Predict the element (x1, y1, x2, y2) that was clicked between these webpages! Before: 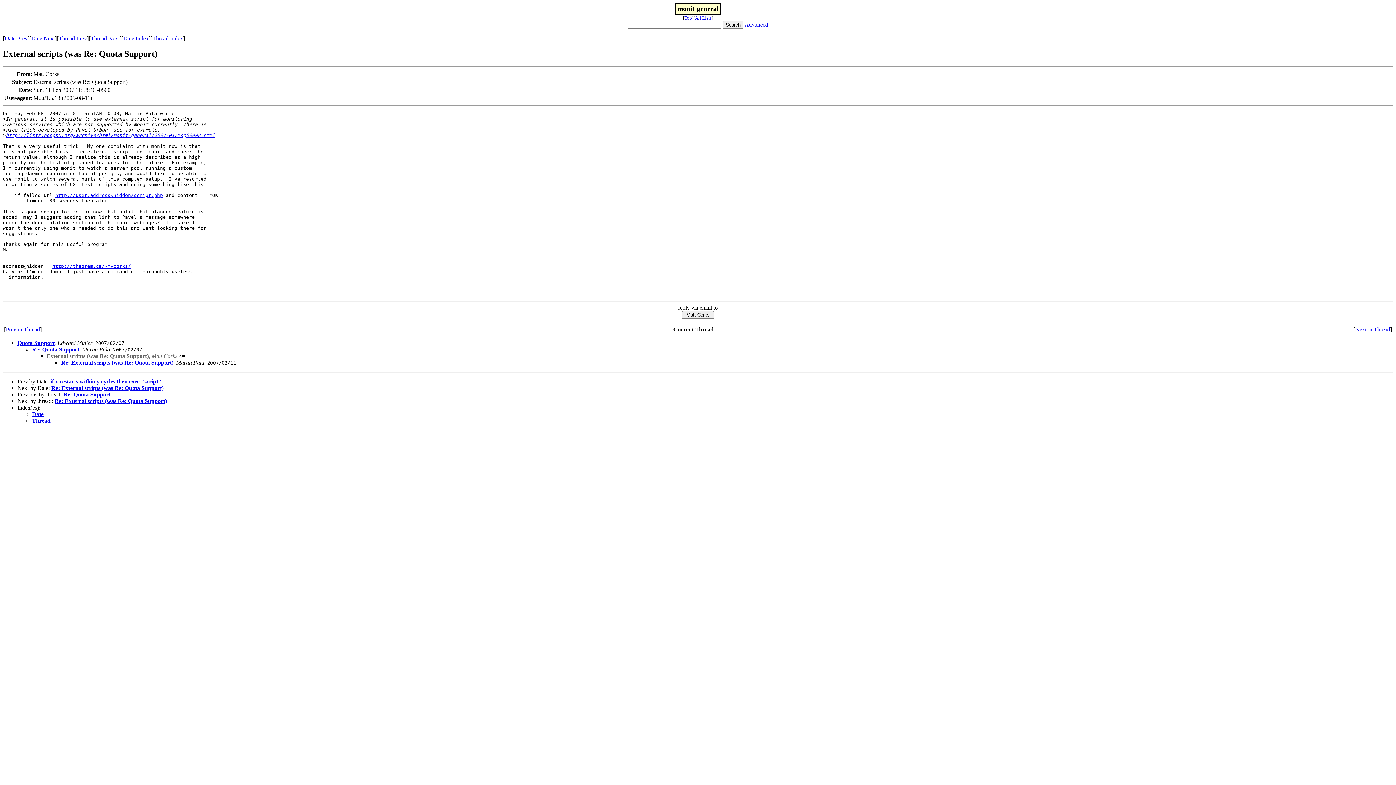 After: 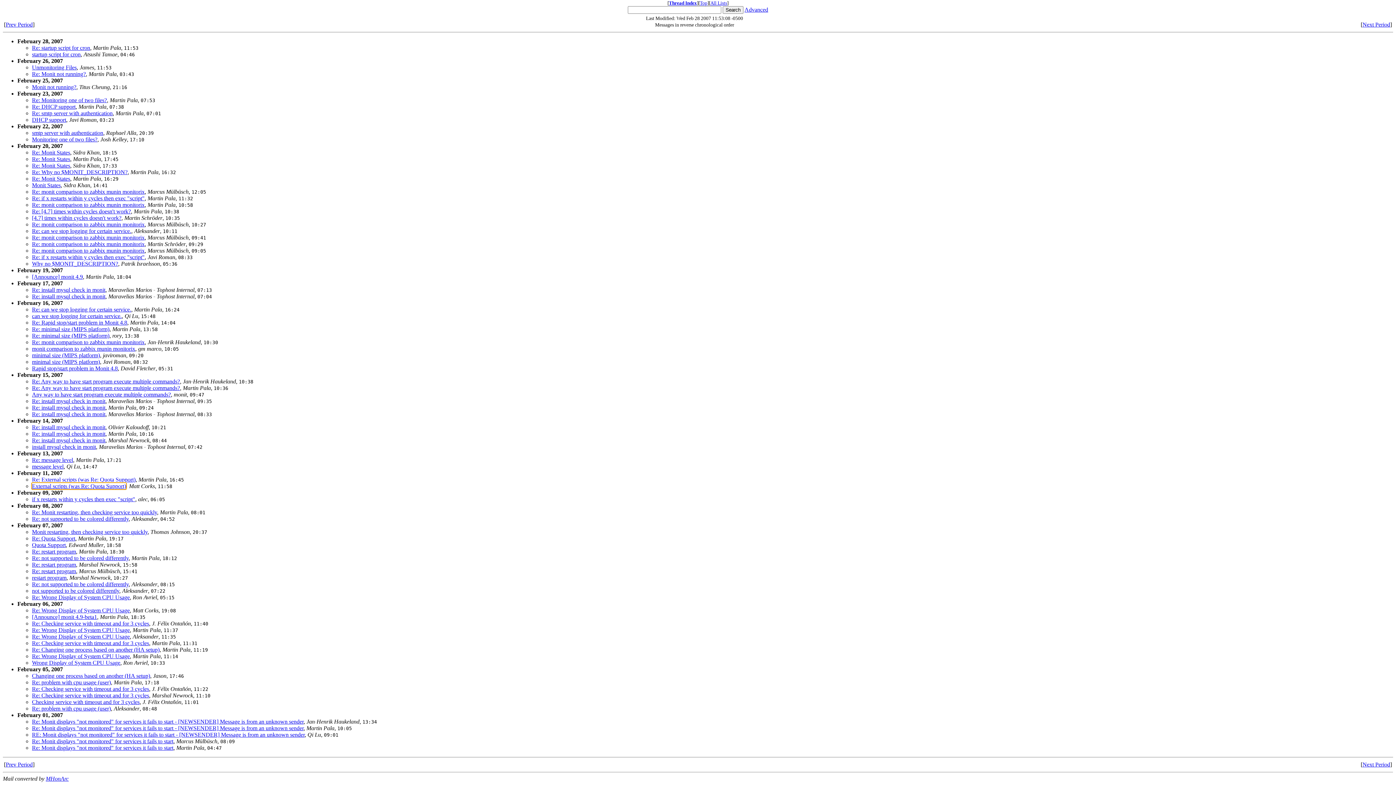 Action: bbox: (32, 411, 43, 417) label: Date